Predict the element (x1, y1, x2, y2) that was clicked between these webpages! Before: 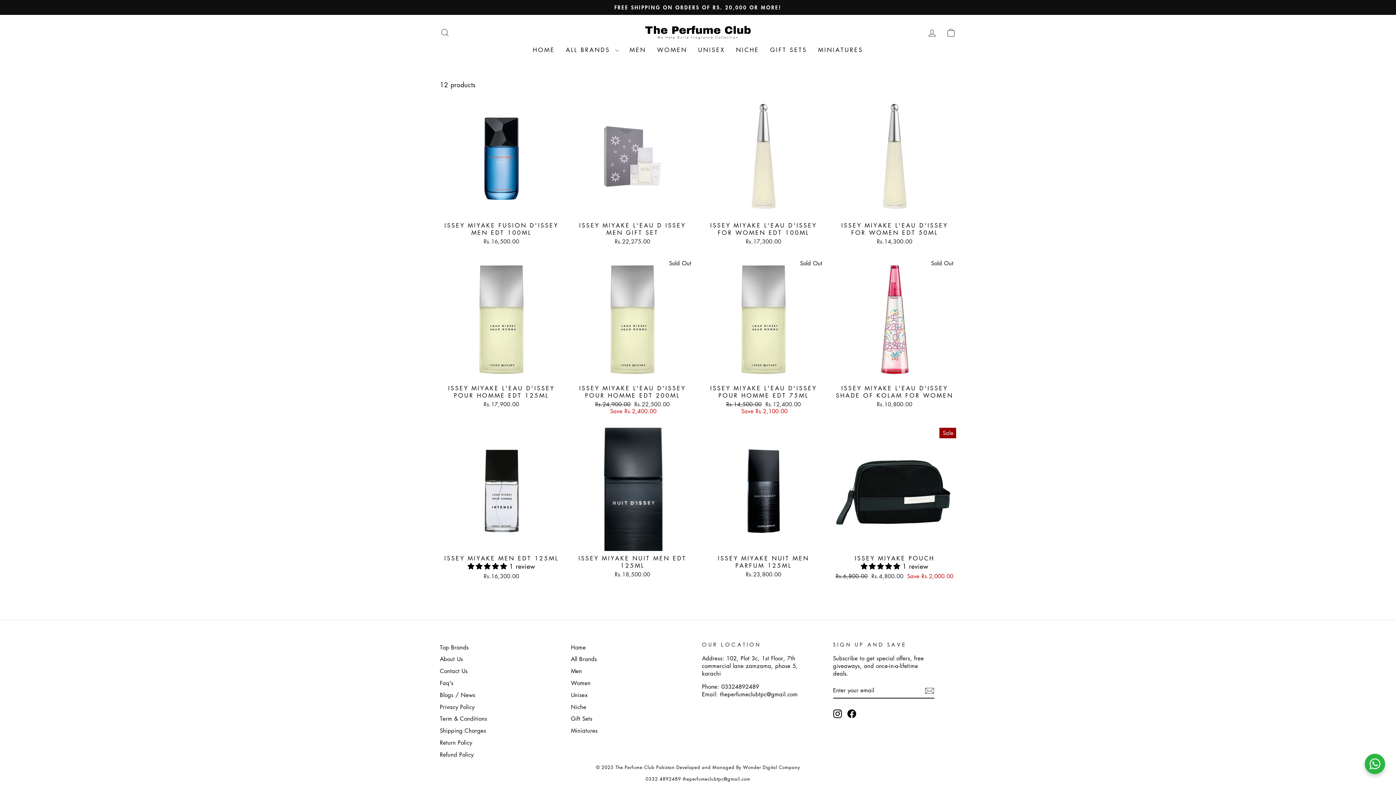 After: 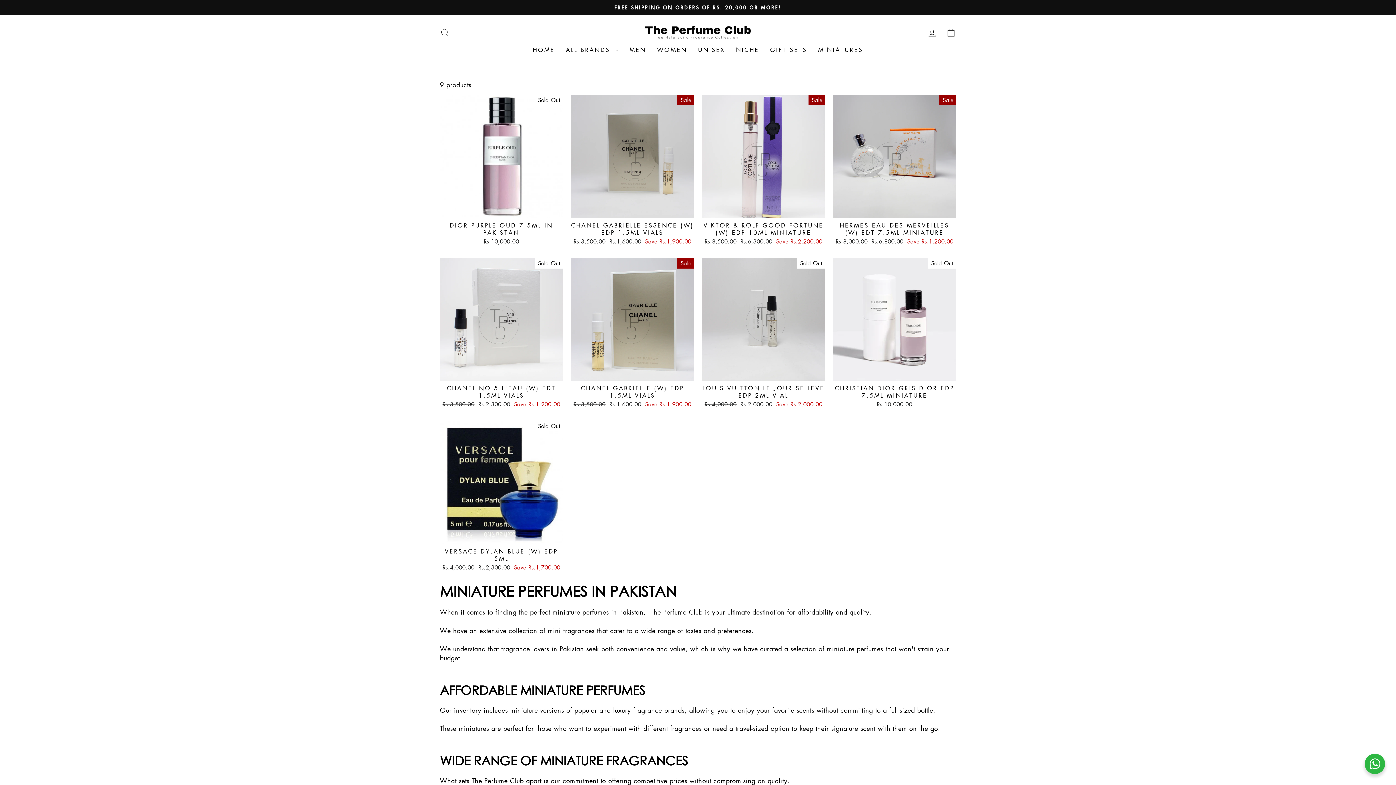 Action: bbox: (812, 43, 868, 56) label: MINIATURES